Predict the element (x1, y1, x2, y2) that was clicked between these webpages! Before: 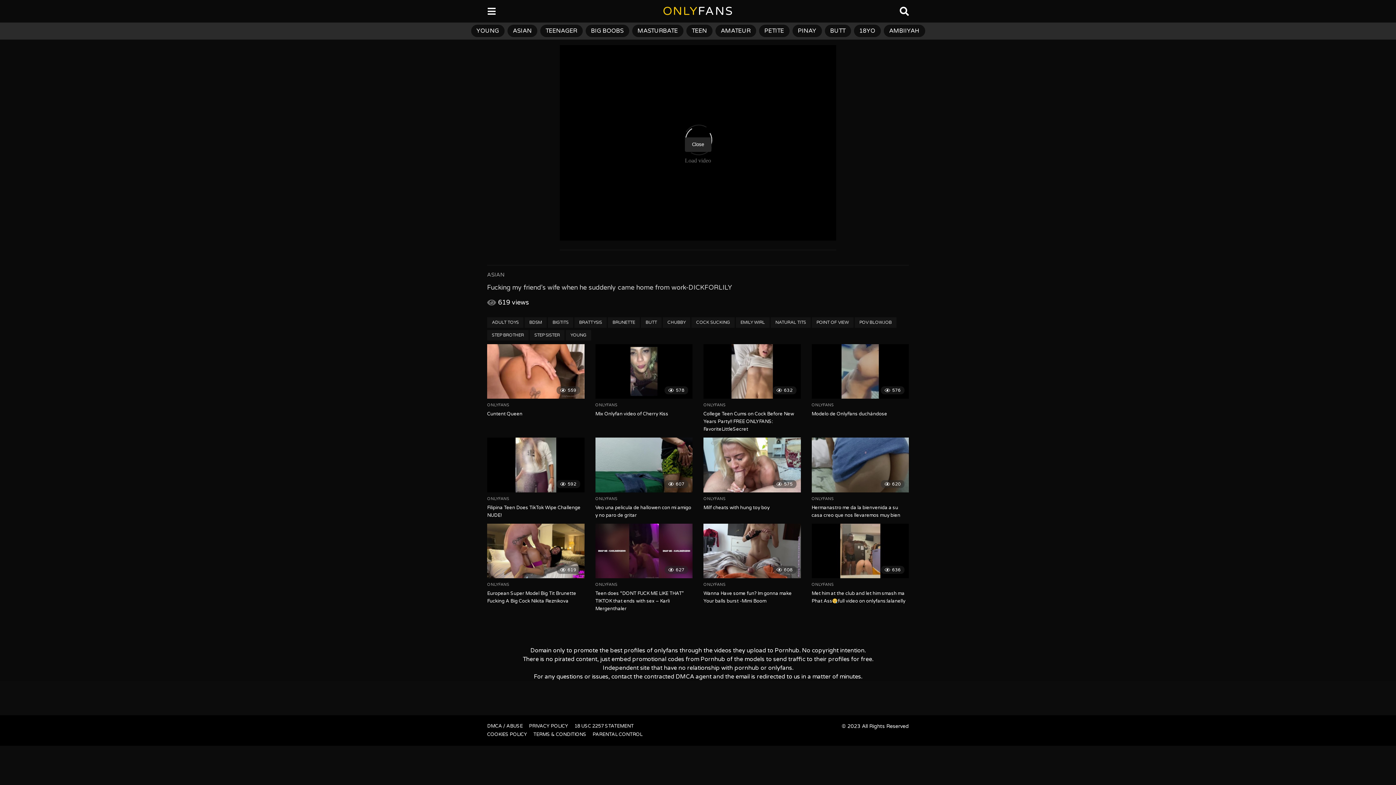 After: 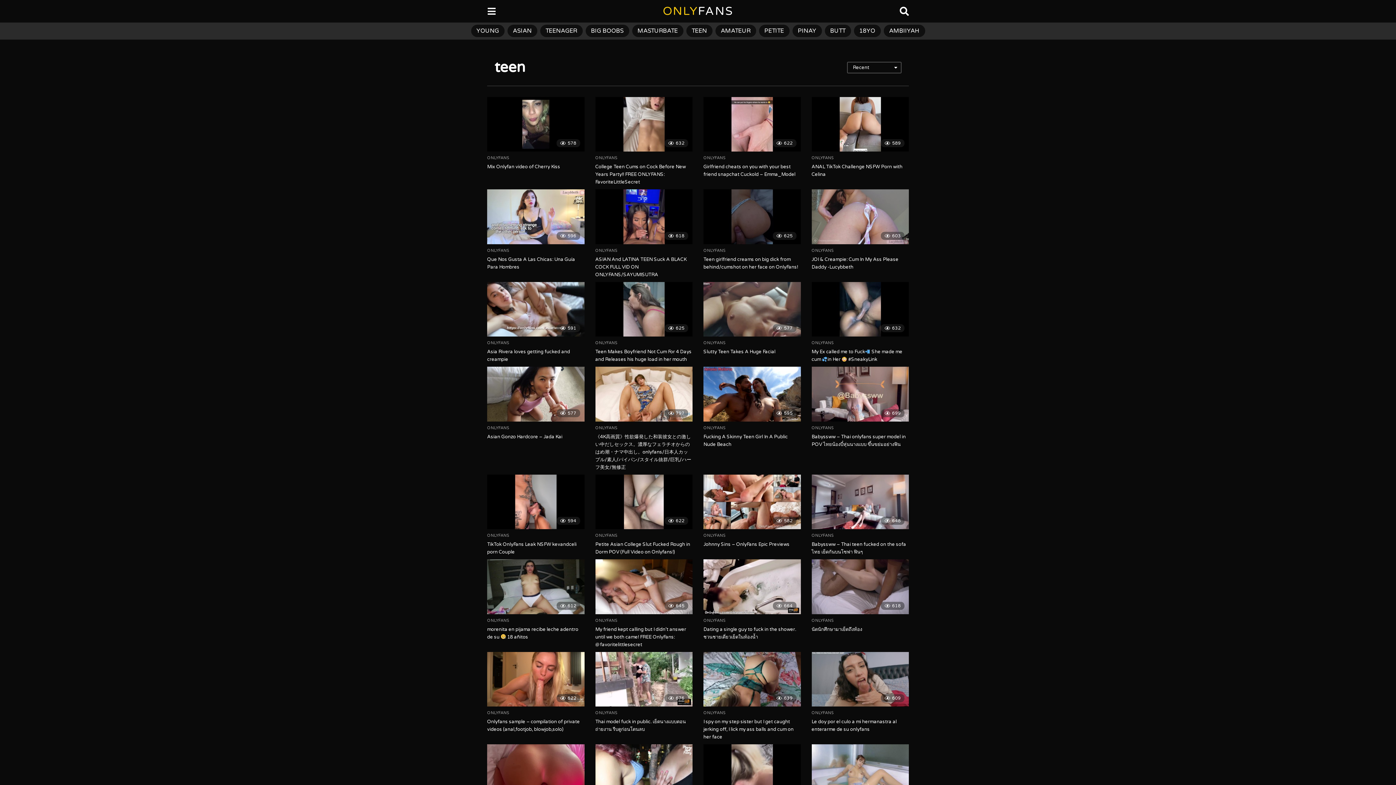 Action: label: TEEN bbox: (686, 24, 712, 37)